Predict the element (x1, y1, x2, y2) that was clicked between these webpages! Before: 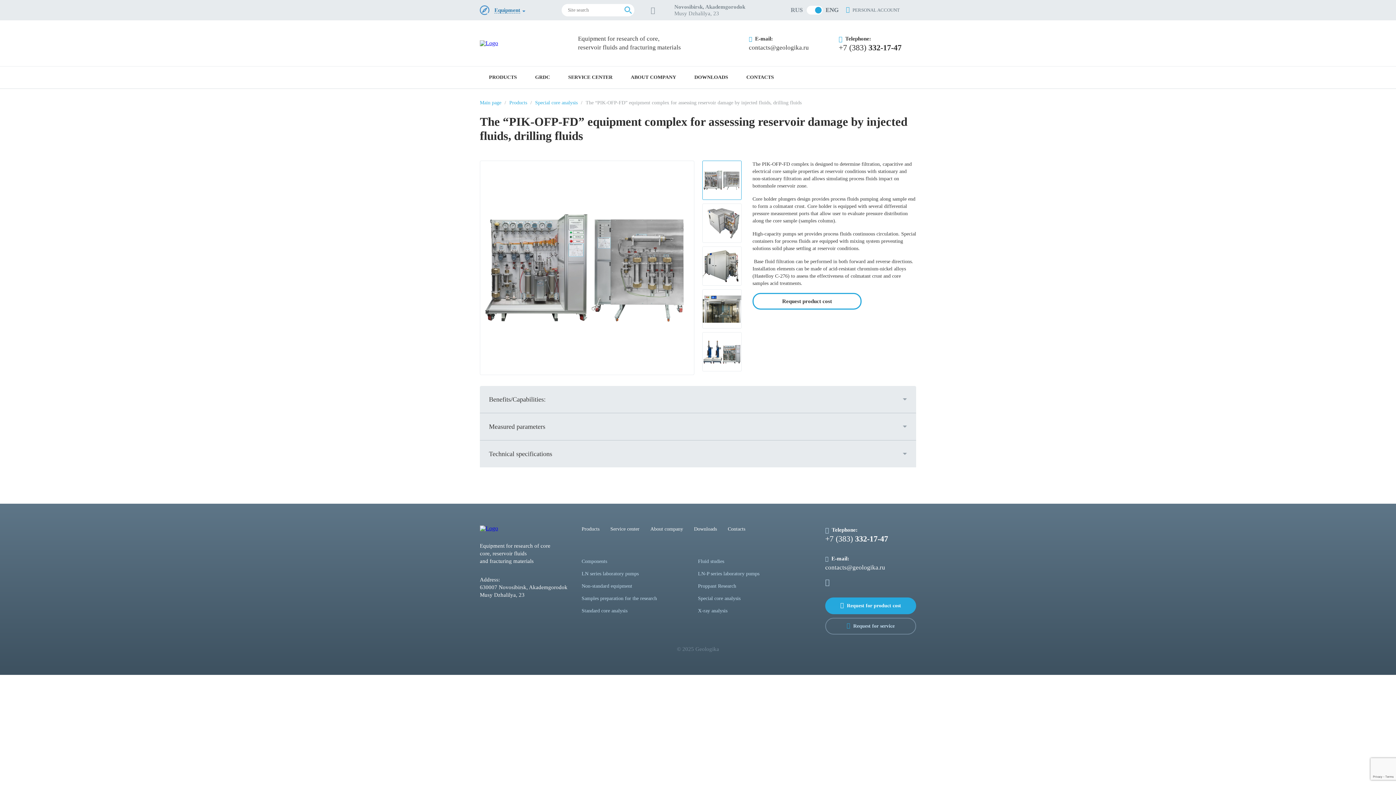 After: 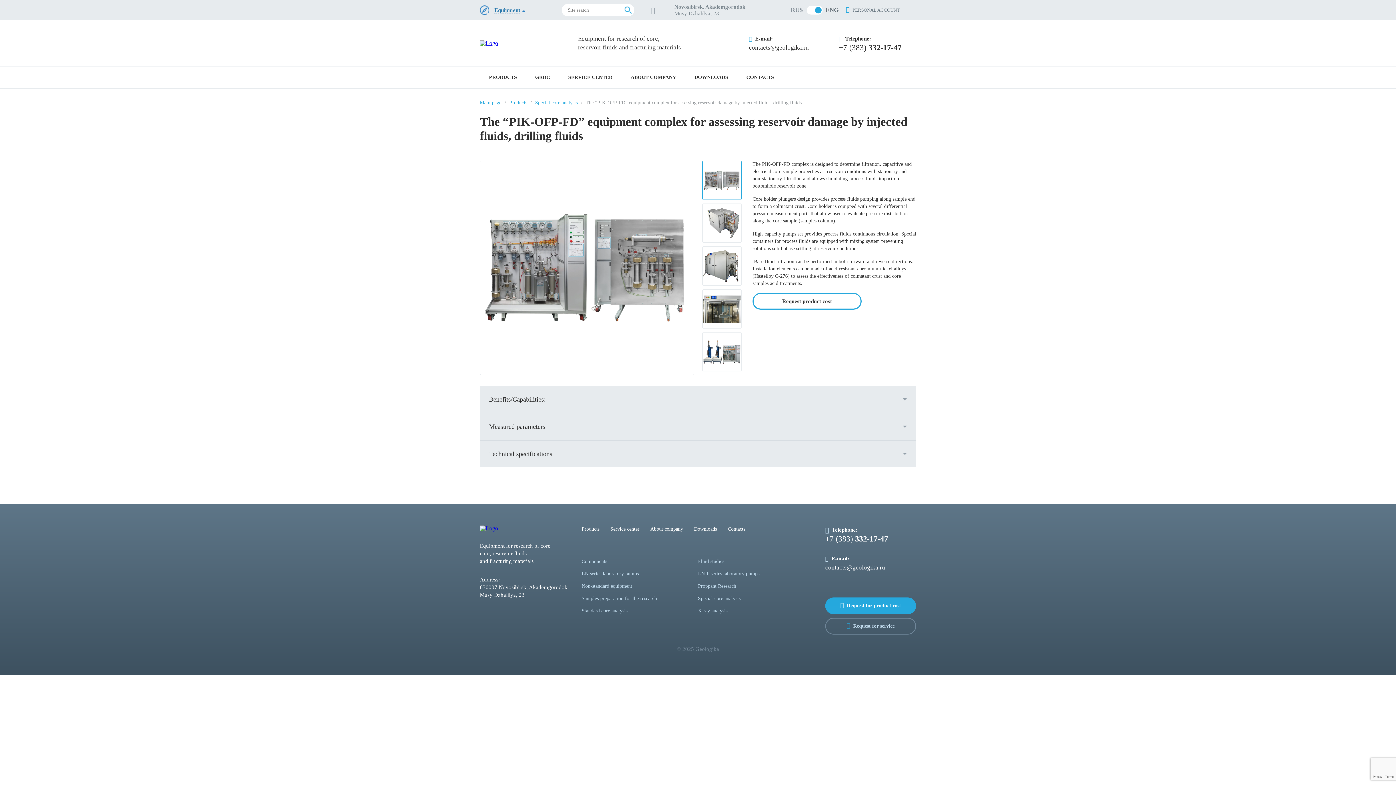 Action: bbox: (650, 5, 655, 14)